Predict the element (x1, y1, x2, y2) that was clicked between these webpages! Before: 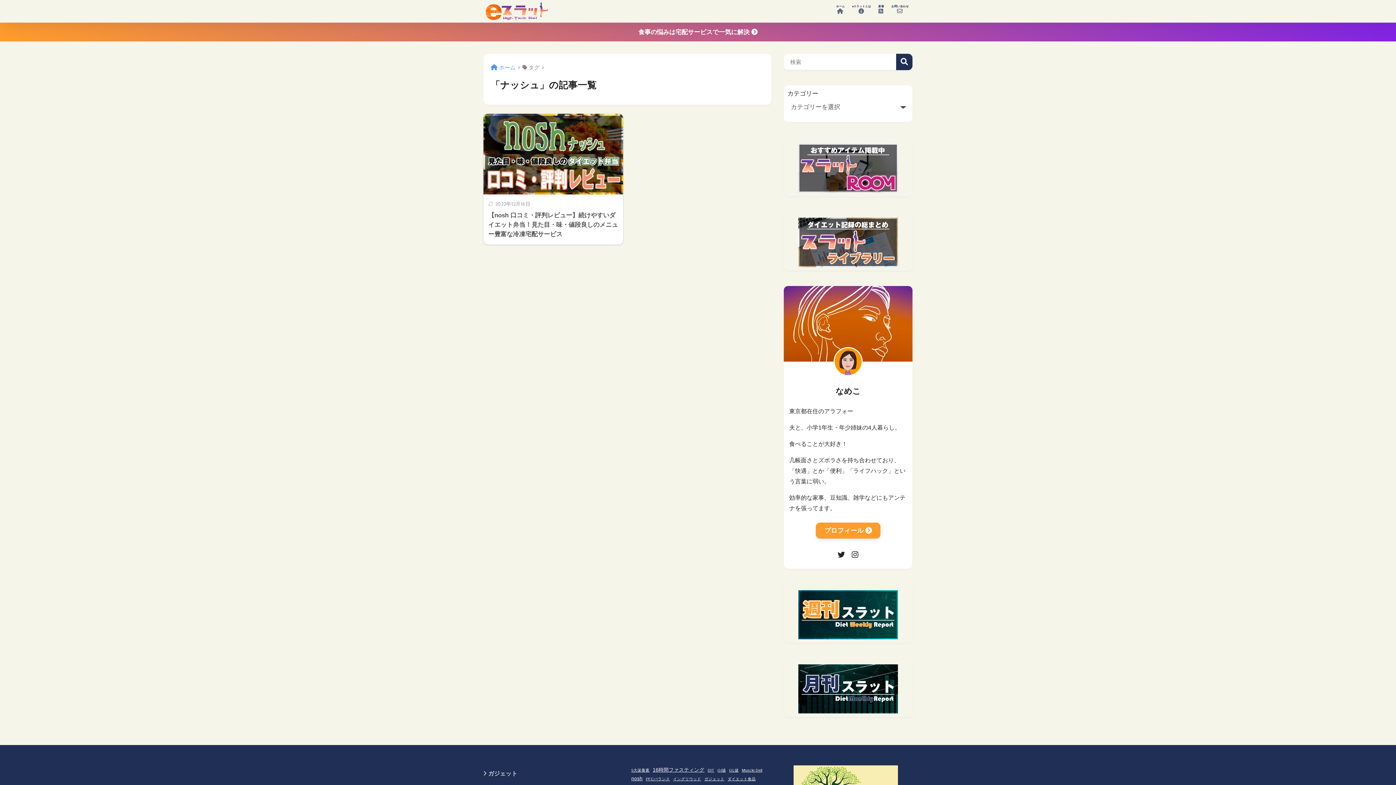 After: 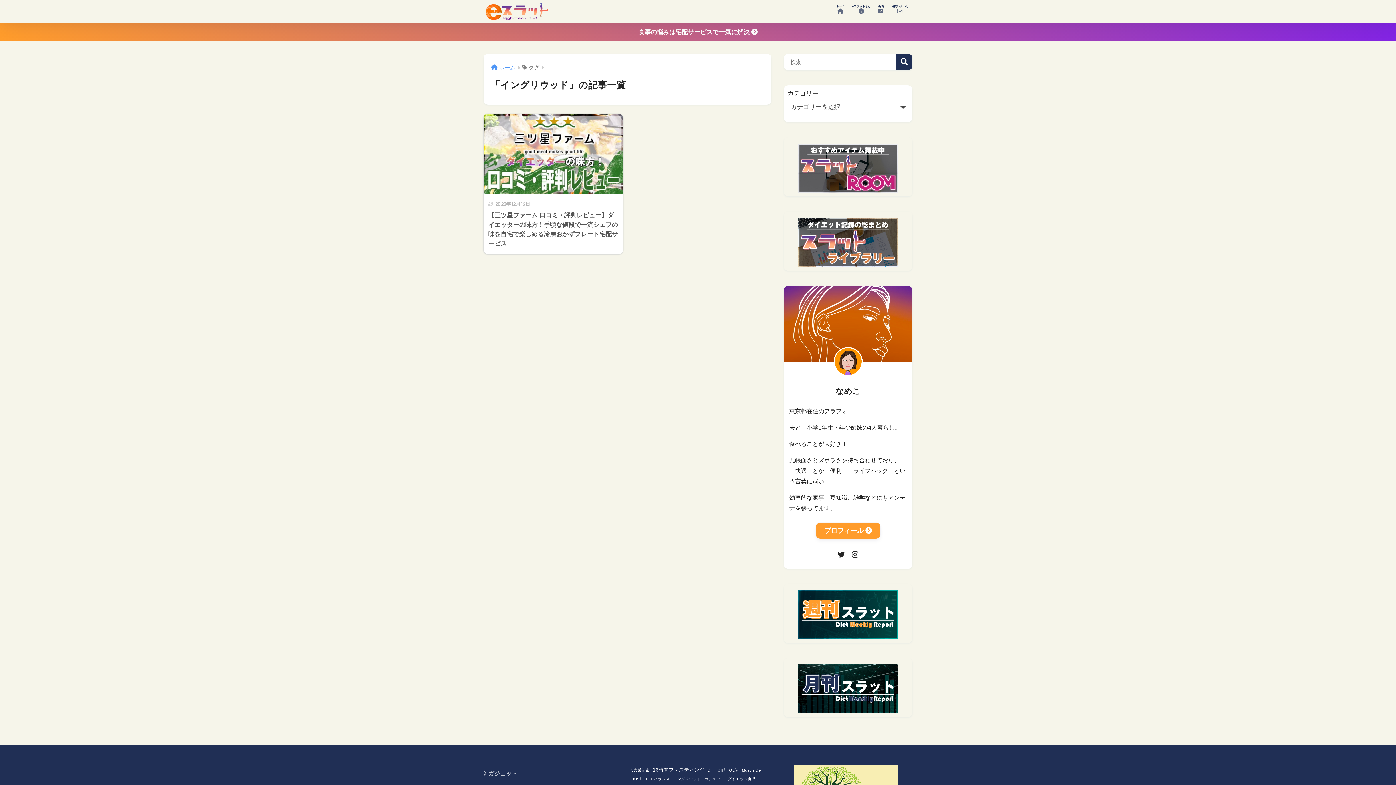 Action: bbox: (673, 776, 701, 782) label: イングリウッド (1個の項目)